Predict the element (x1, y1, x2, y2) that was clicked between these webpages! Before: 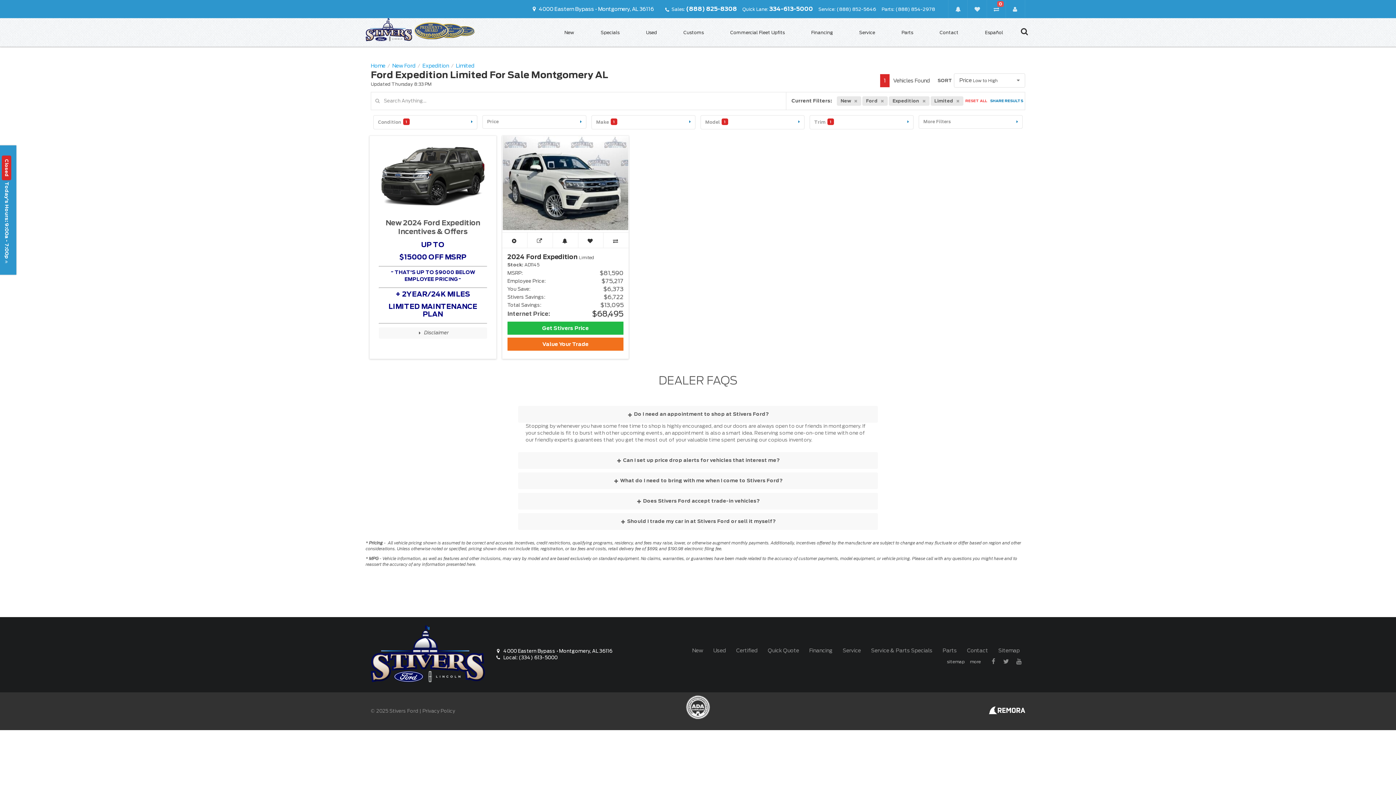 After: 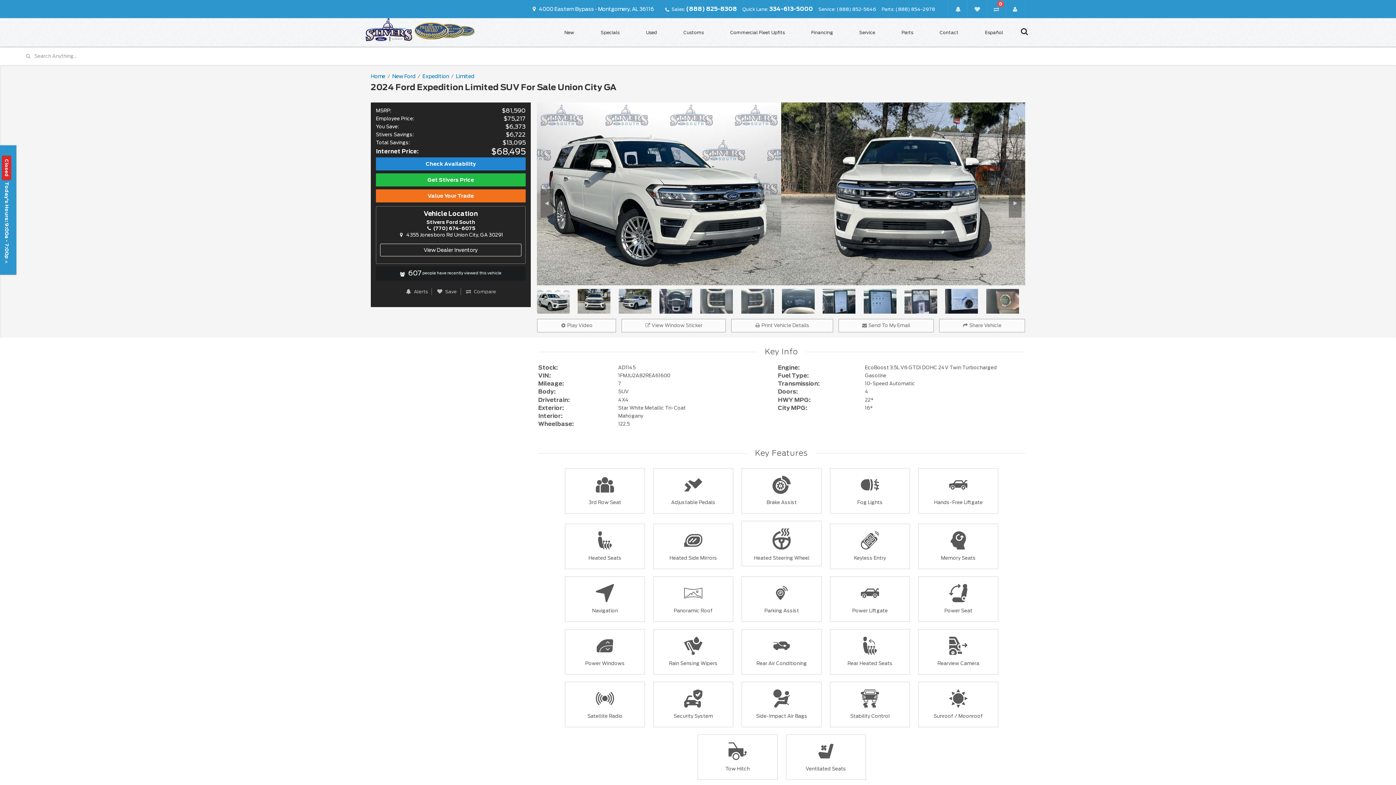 Action: bbox: (502, 135, 628, 232)